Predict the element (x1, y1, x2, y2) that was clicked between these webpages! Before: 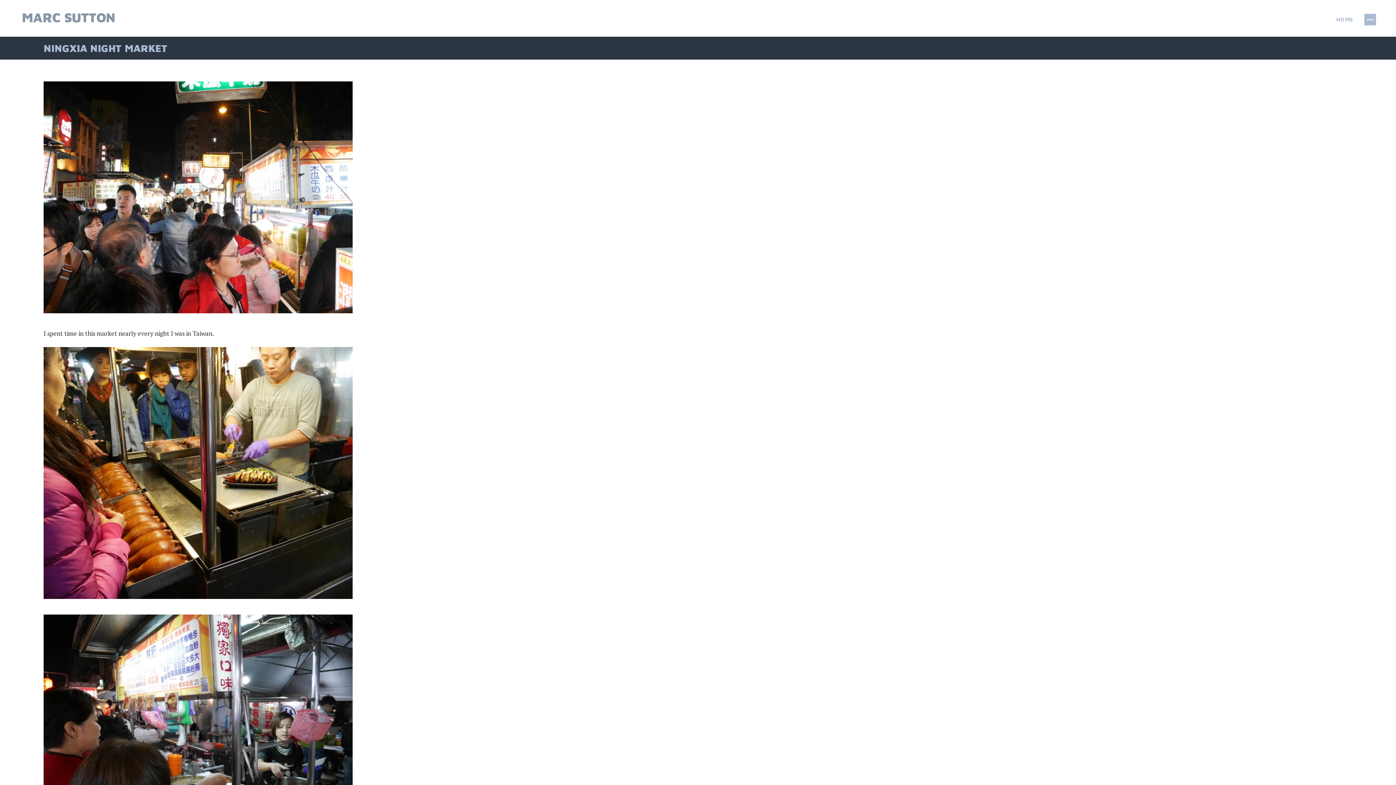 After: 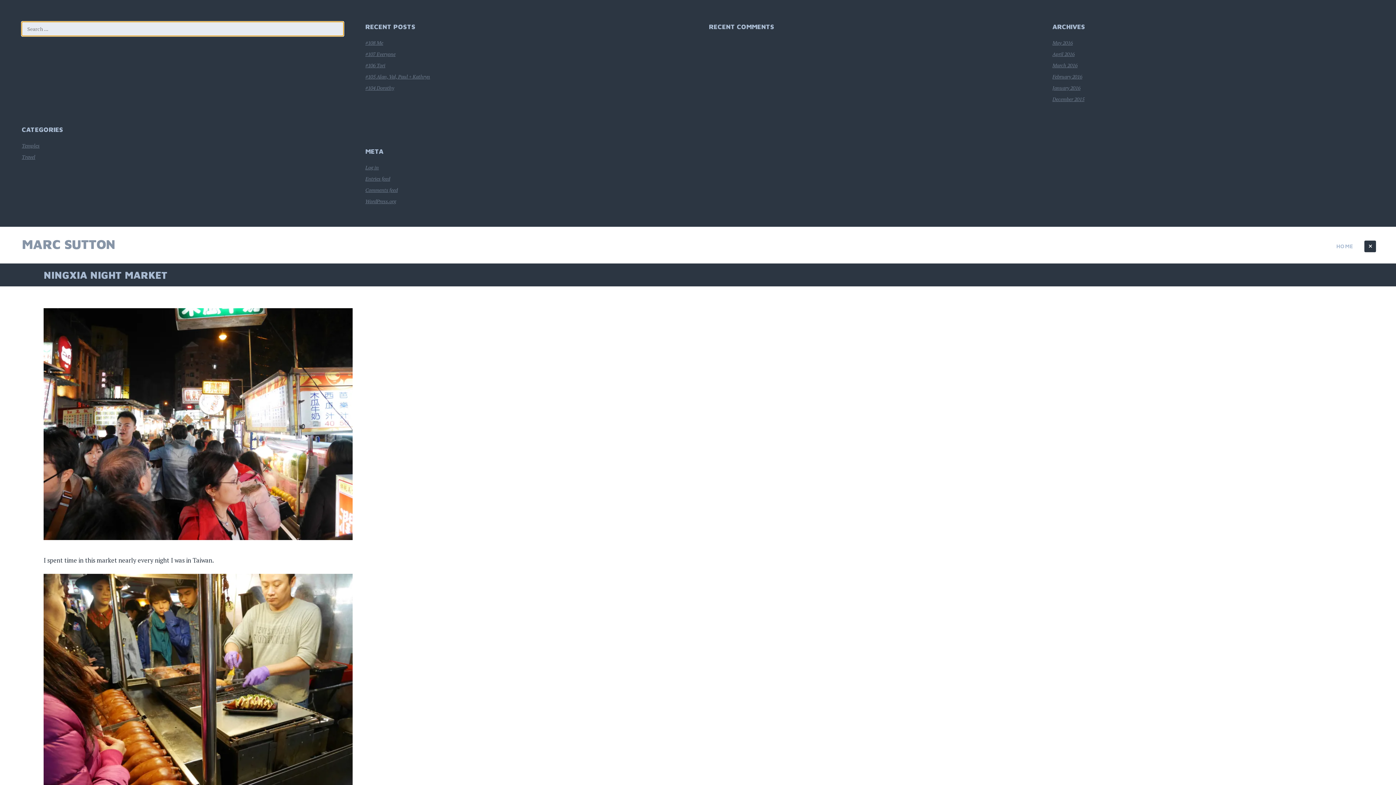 Action: bbox: (1364, 13, 1376, 25)